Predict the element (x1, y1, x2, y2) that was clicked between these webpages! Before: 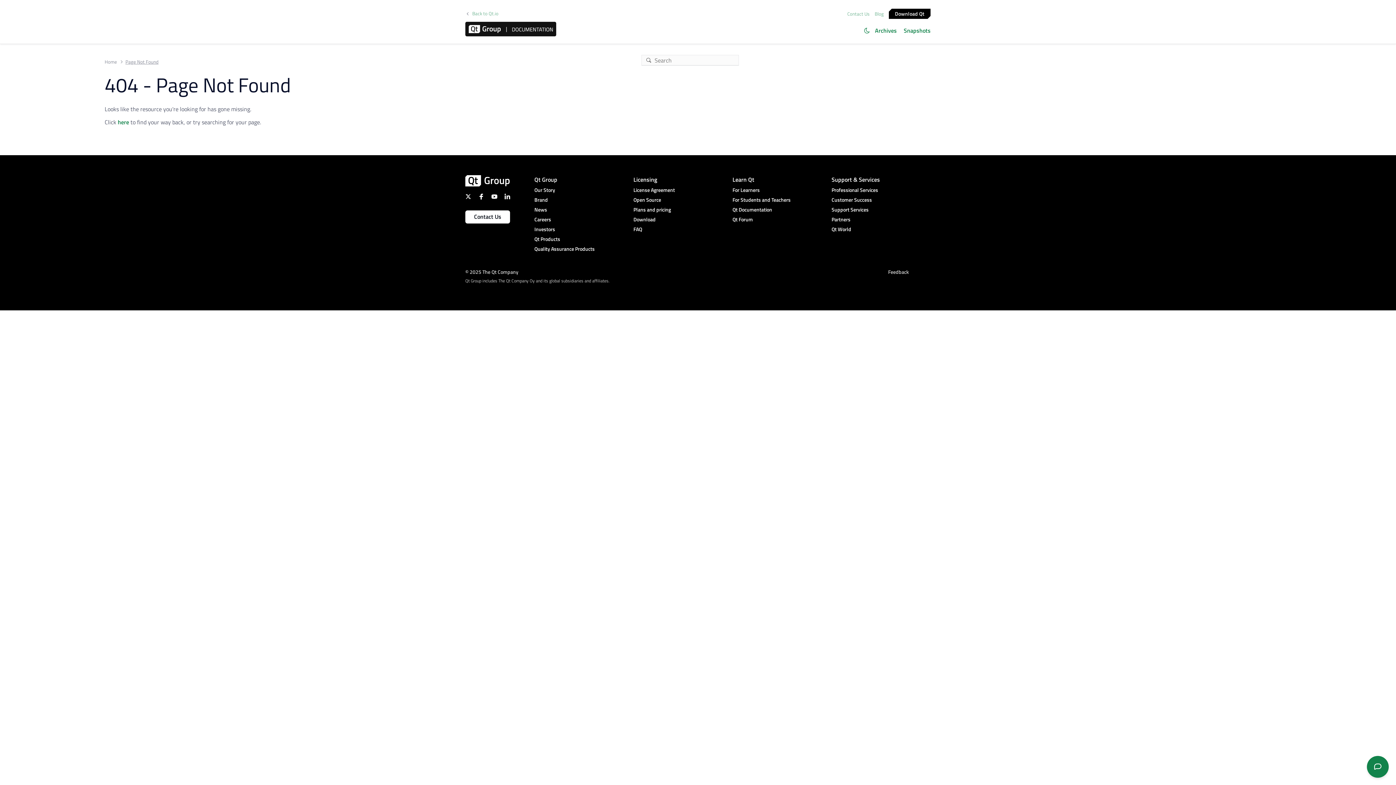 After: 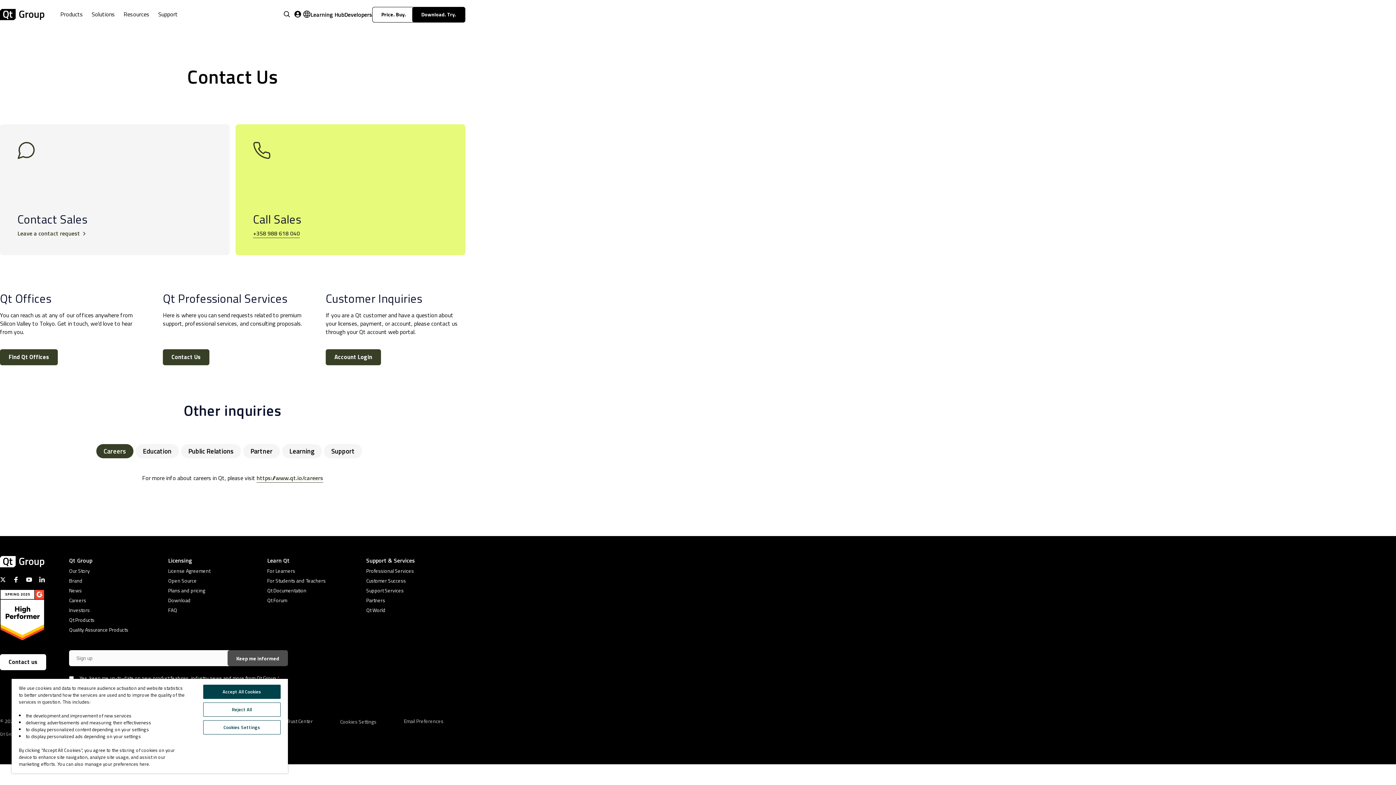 Action: label: Contact Us bbox: (465, 210, 510, 223)